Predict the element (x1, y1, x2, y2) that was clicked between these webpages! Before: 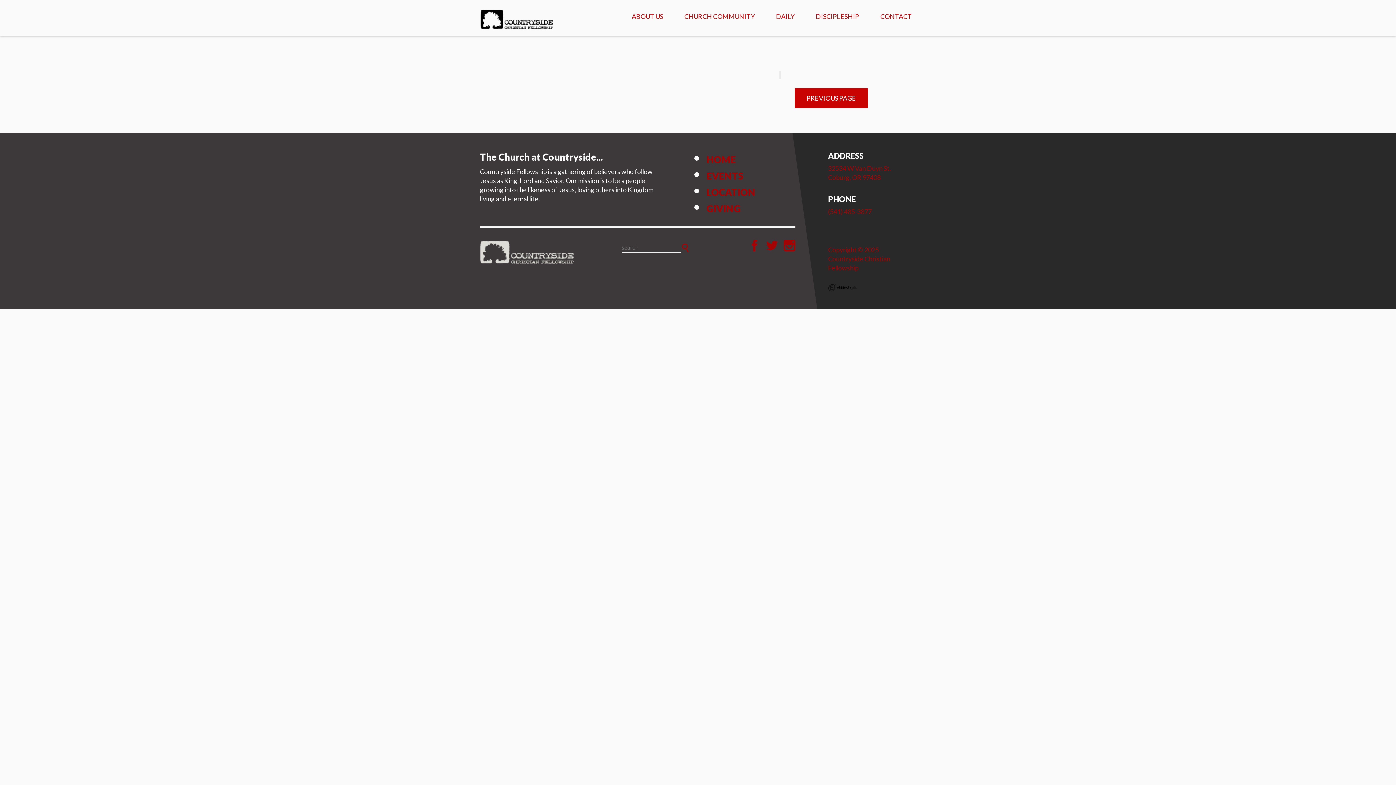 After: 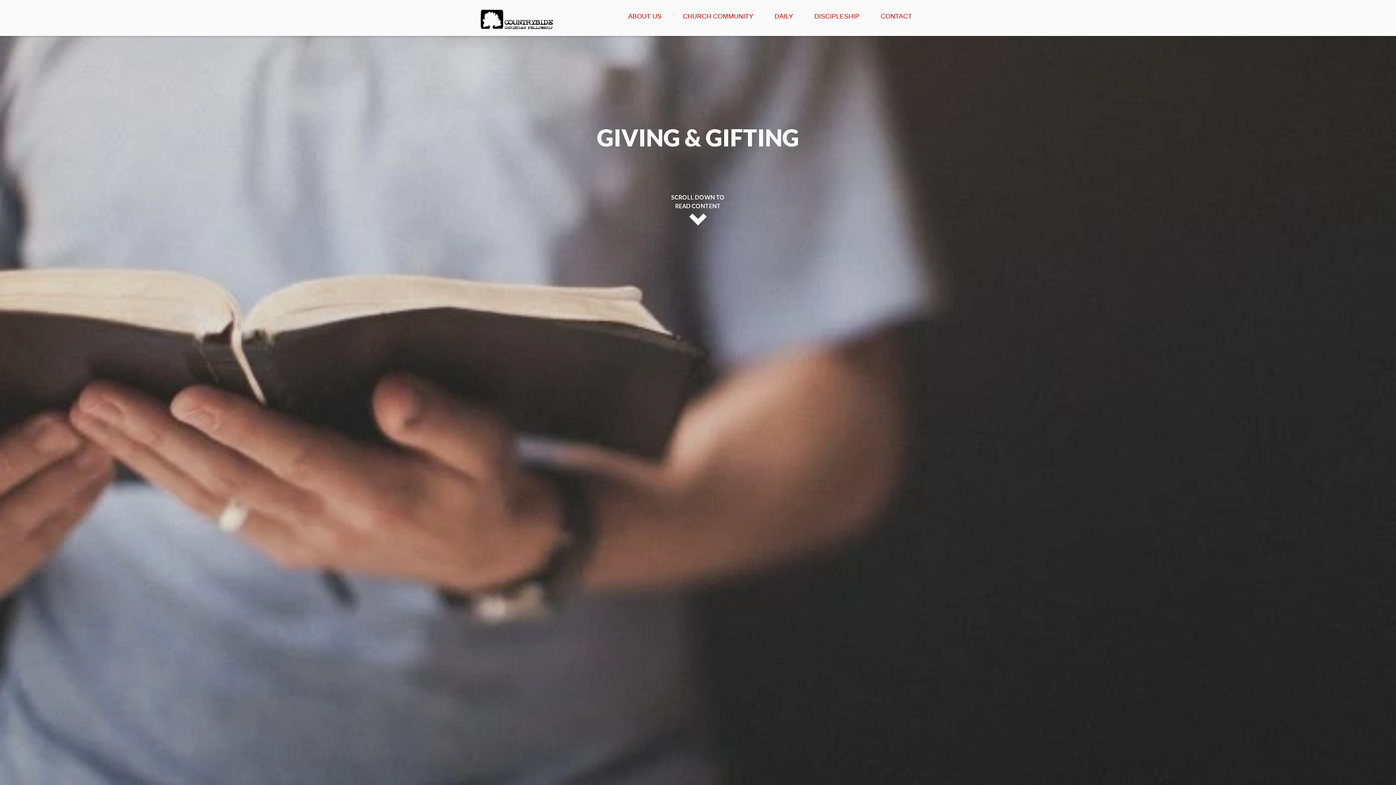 Action: bbox: (706, 202, 740, 214) label: GIVING